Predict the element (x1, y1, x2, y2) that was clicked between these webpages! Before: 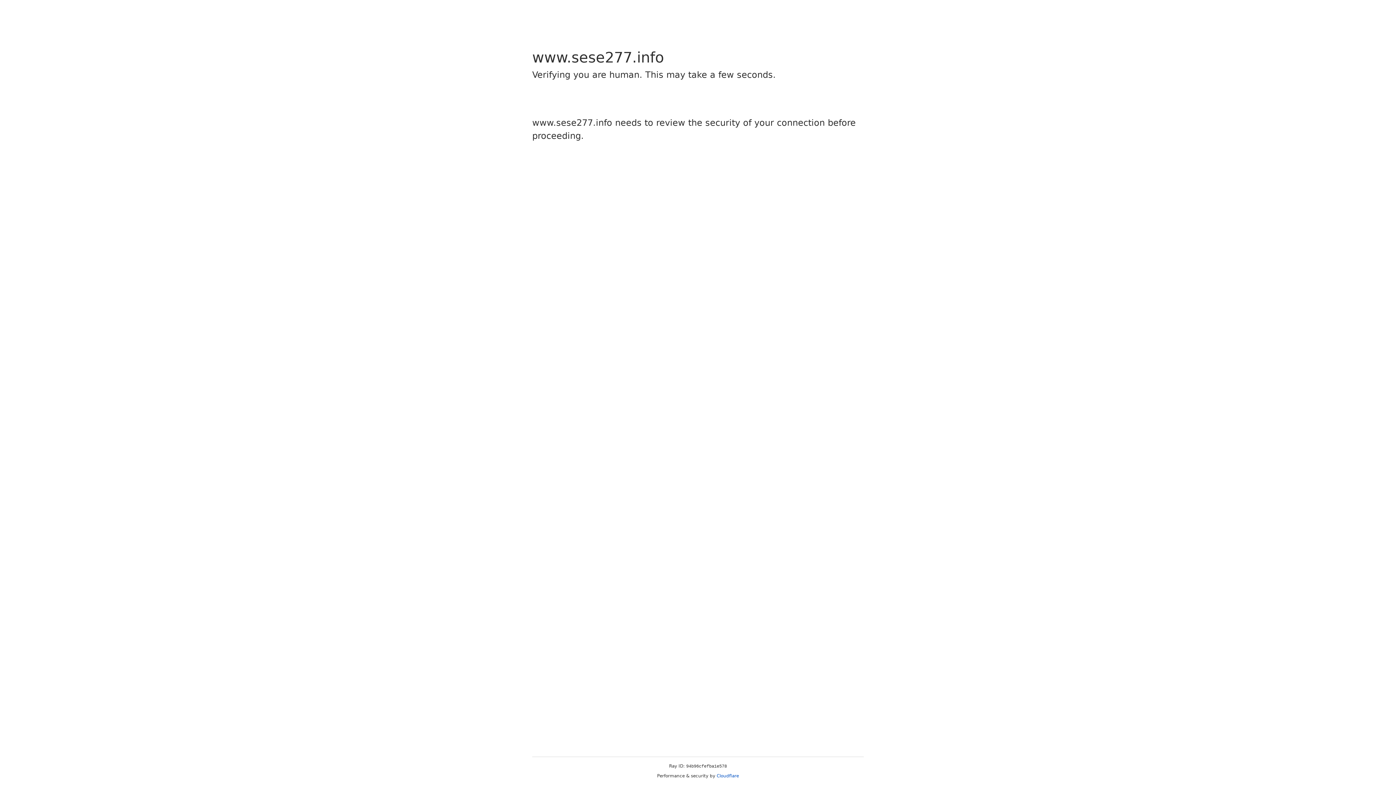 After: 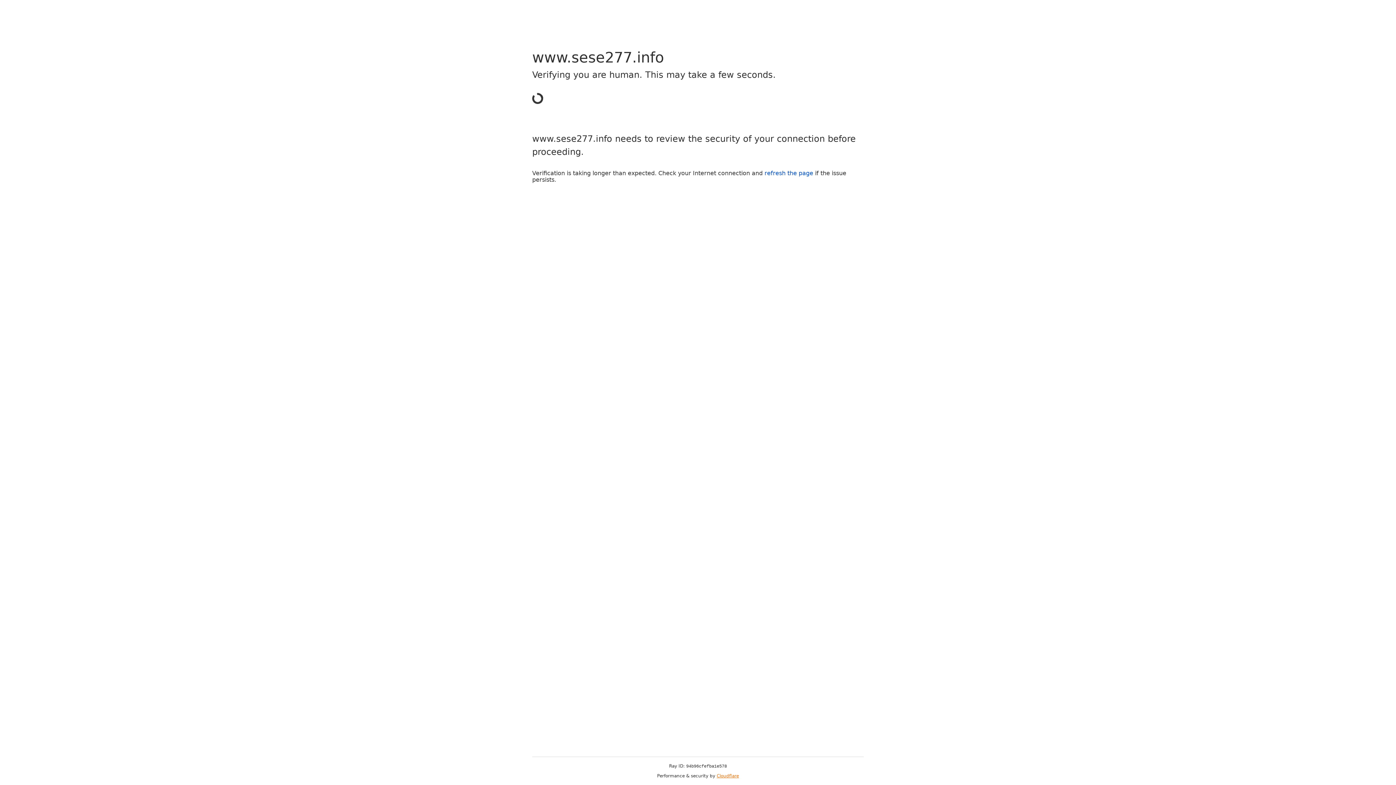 Action: bbox: (716, 773, 739, 778) label: Cloudflare